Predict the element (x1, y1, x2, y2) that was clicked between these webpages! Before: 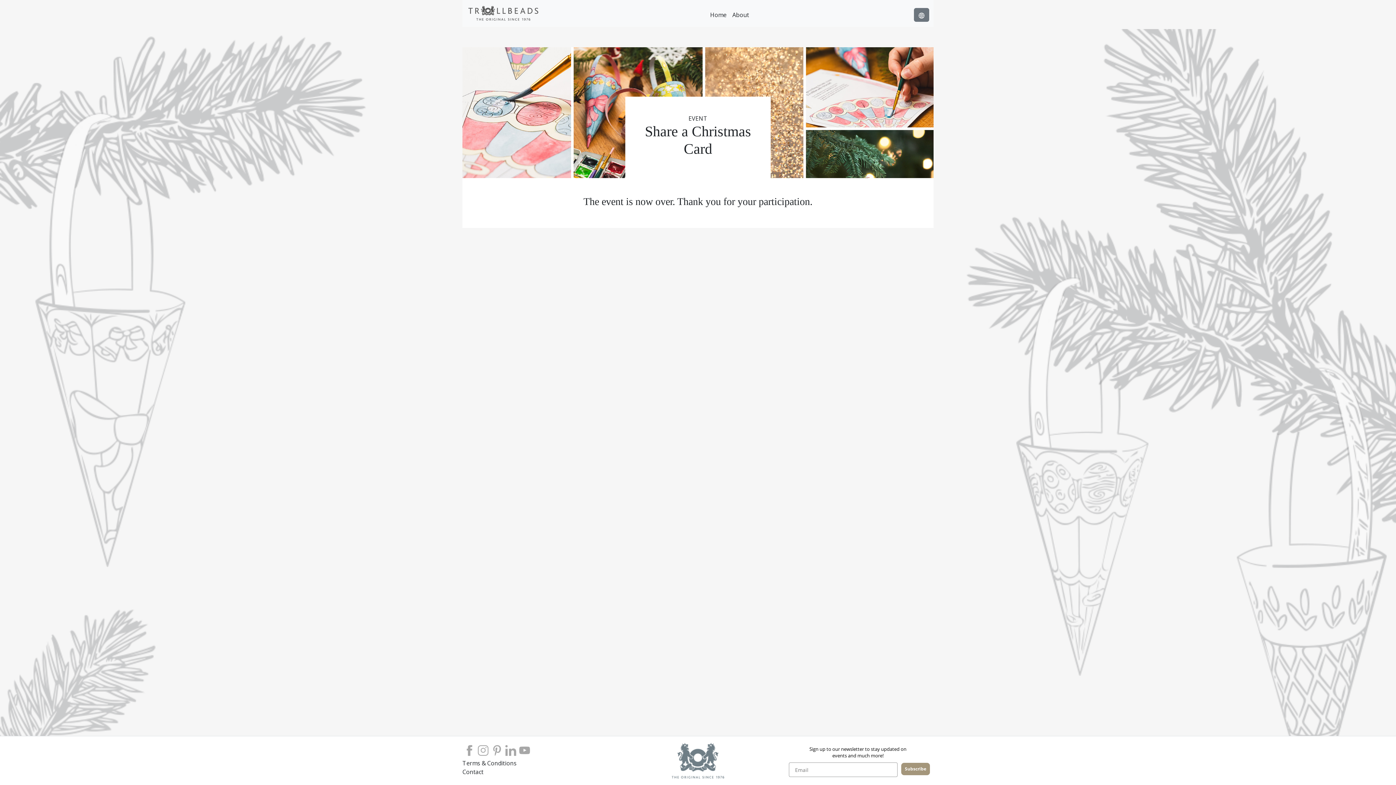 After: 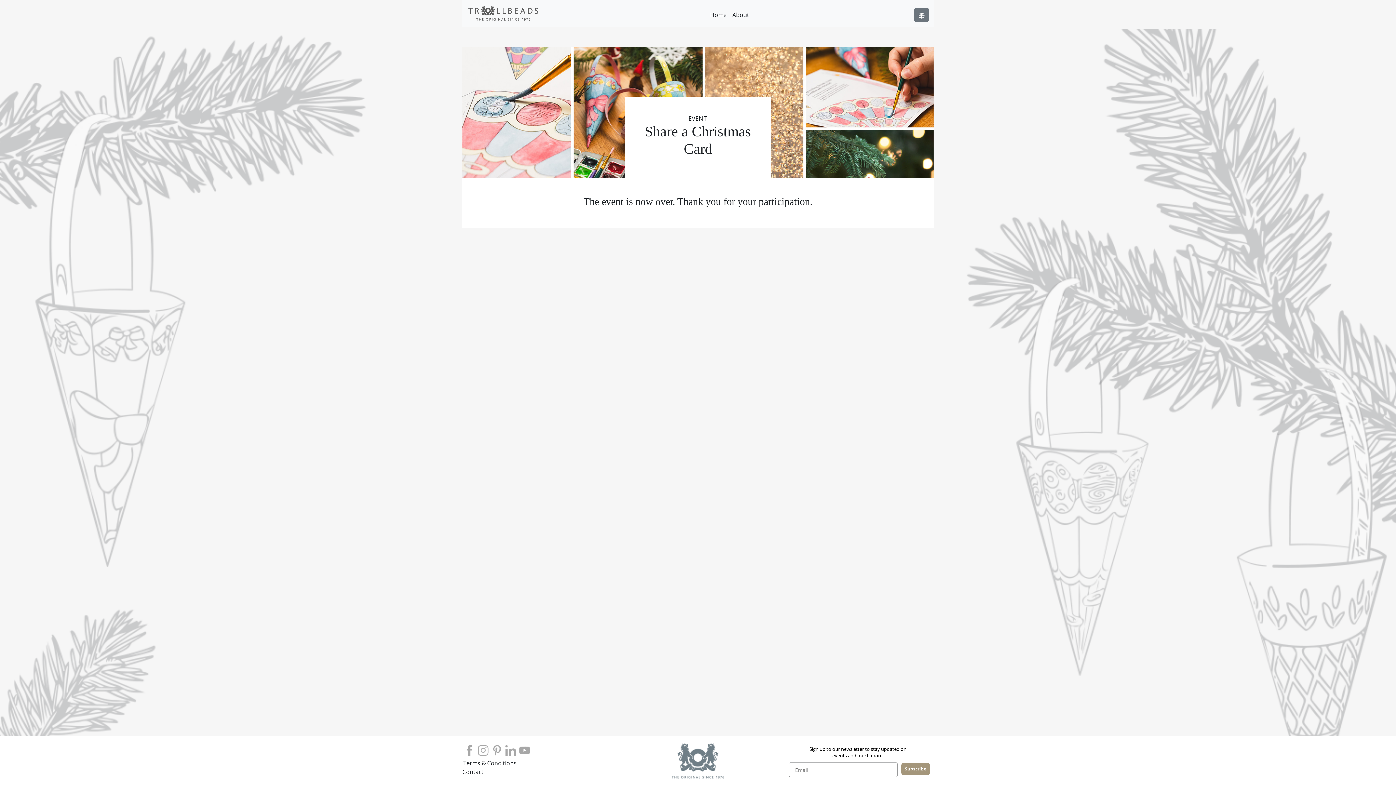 Action: bbox: (504, 742, 517, 759)